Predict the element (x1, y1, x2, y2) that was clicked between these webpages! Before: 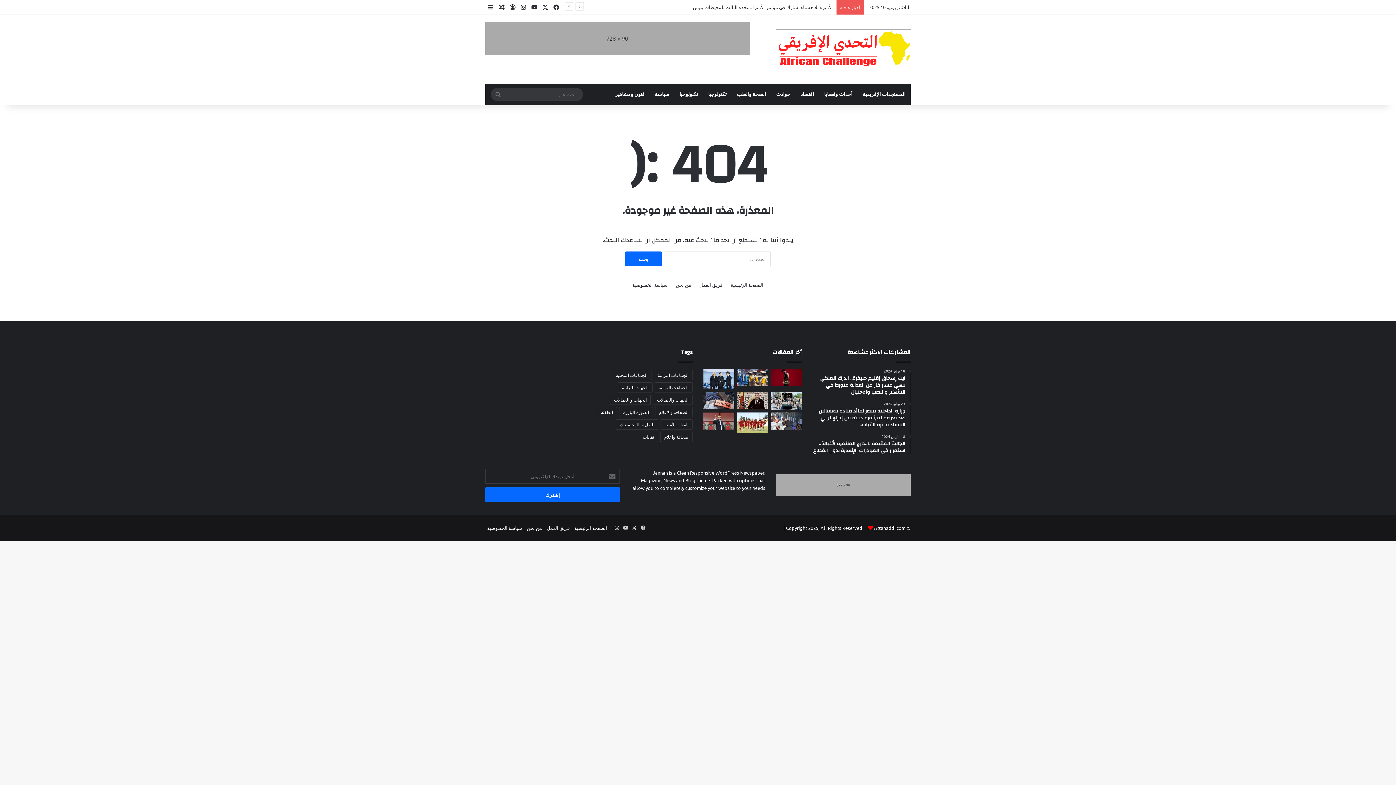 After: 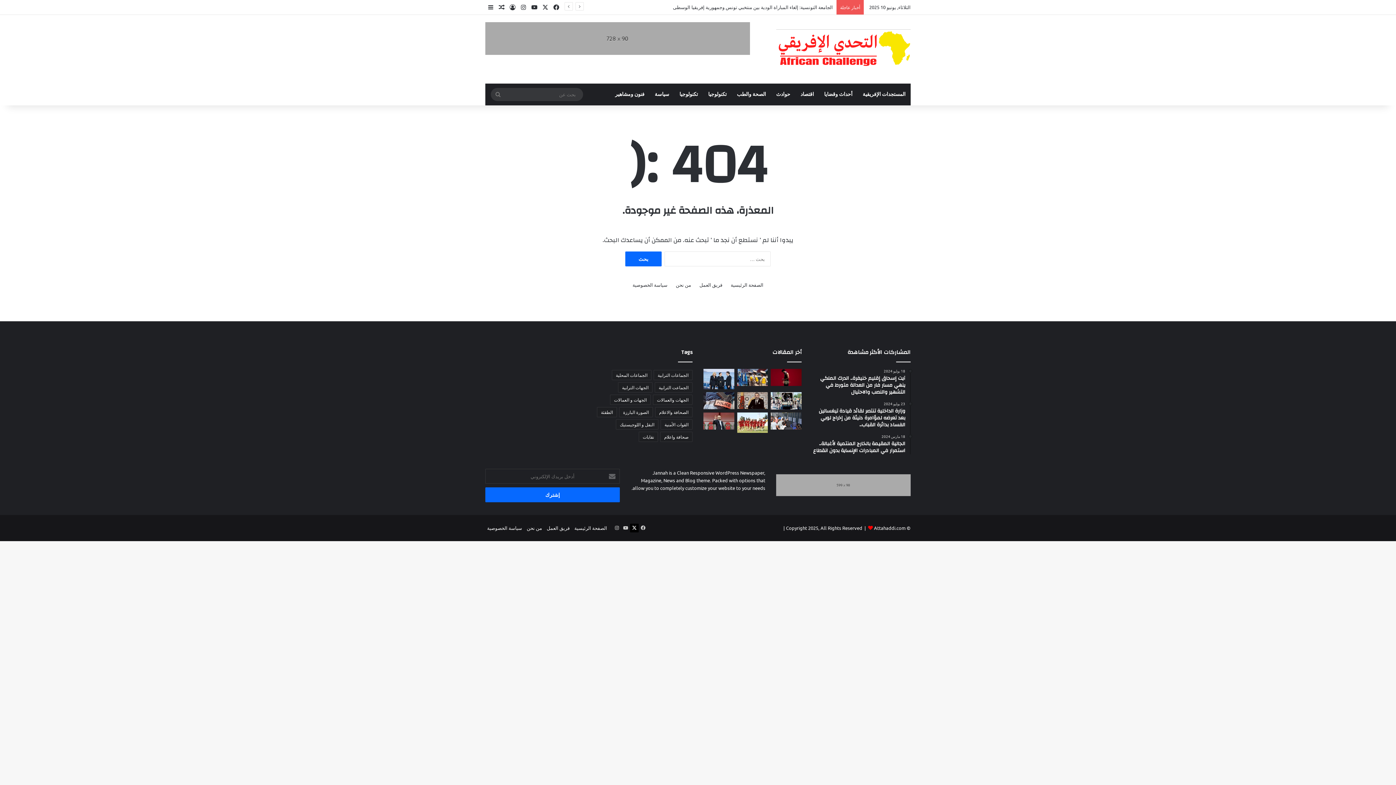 Action: bbox: (630, 523, 638, 532) label: X